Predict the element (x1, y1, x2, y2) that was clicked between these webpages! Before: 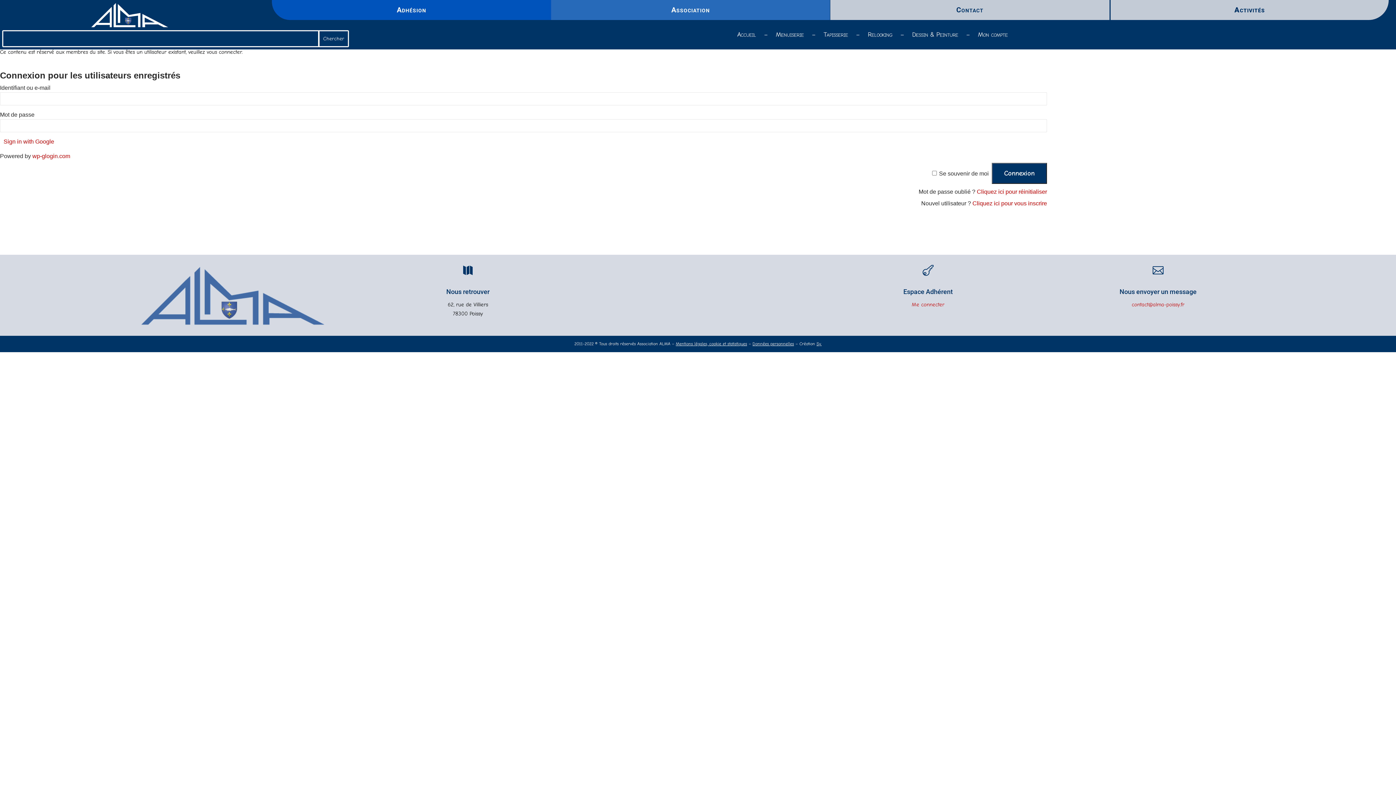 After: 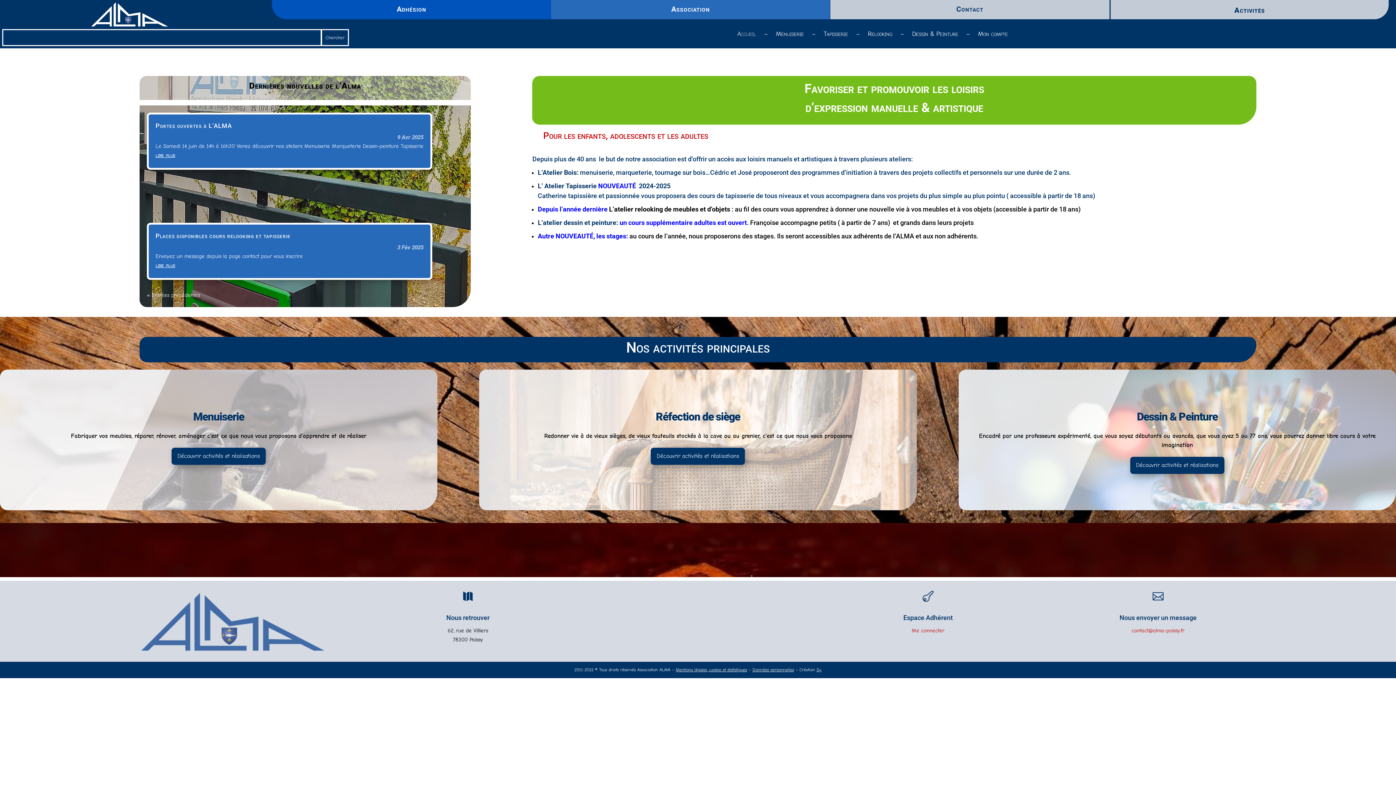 Action: bbox: (90, 22, 168, 29)